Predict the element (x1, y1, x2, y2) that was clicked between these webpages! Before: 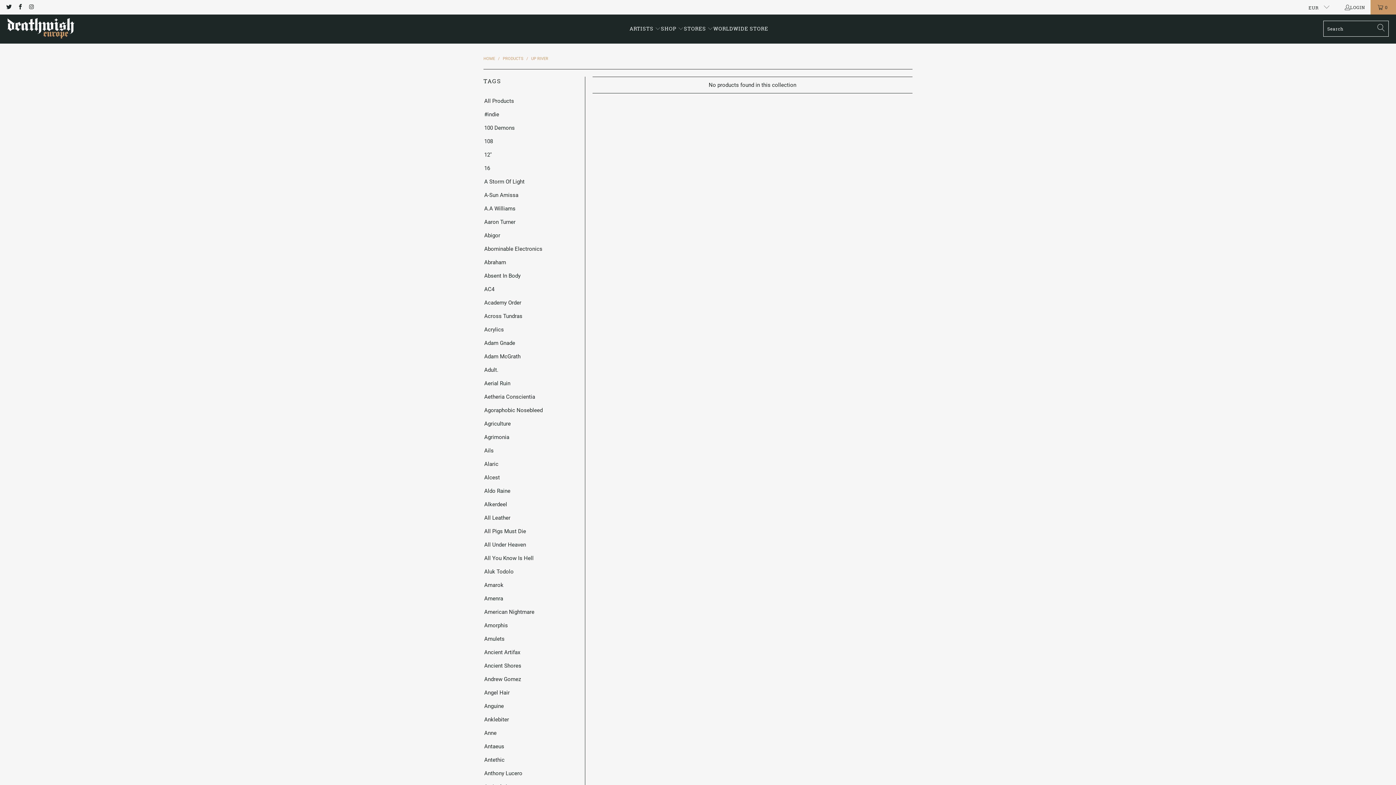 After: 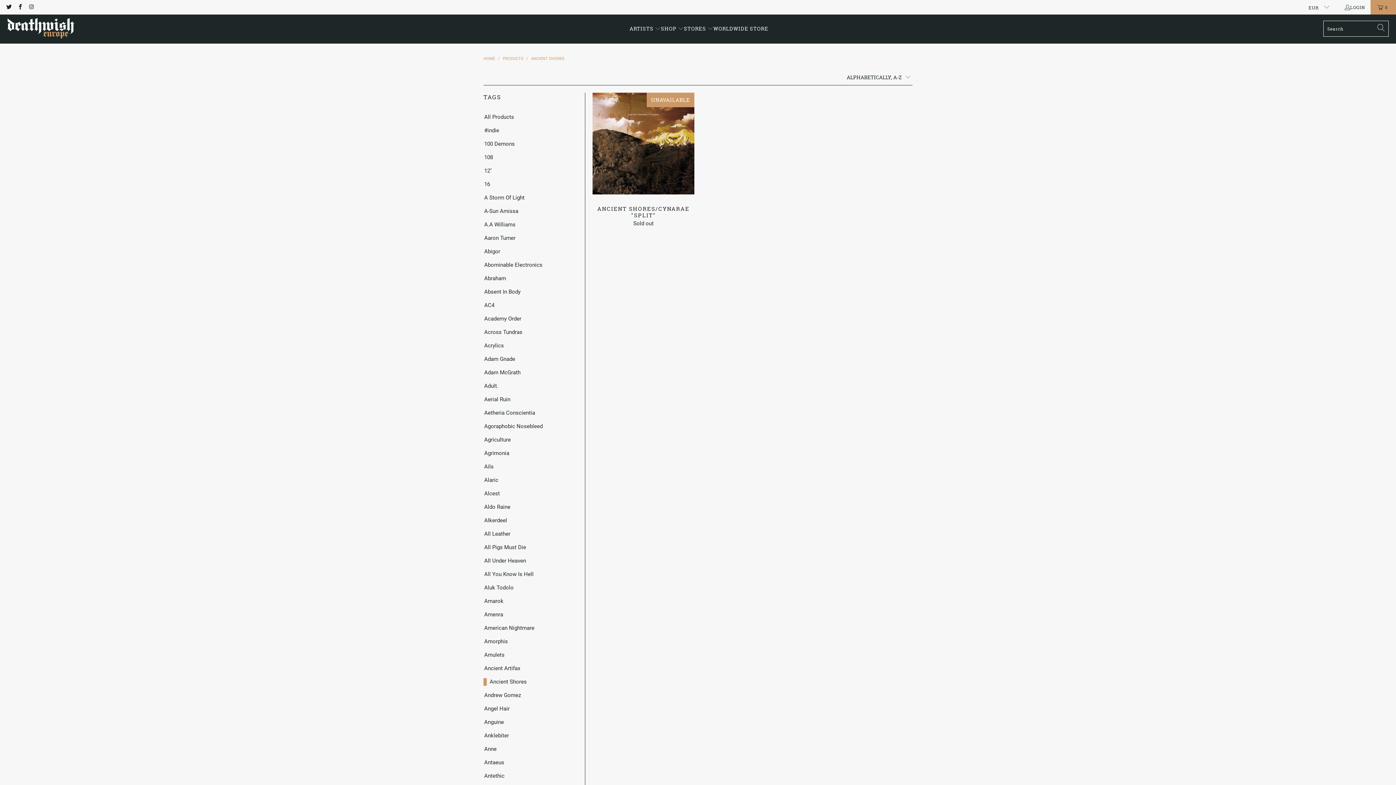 Action: bbox: (483, 662, 521, 670) label: Ancient Shores